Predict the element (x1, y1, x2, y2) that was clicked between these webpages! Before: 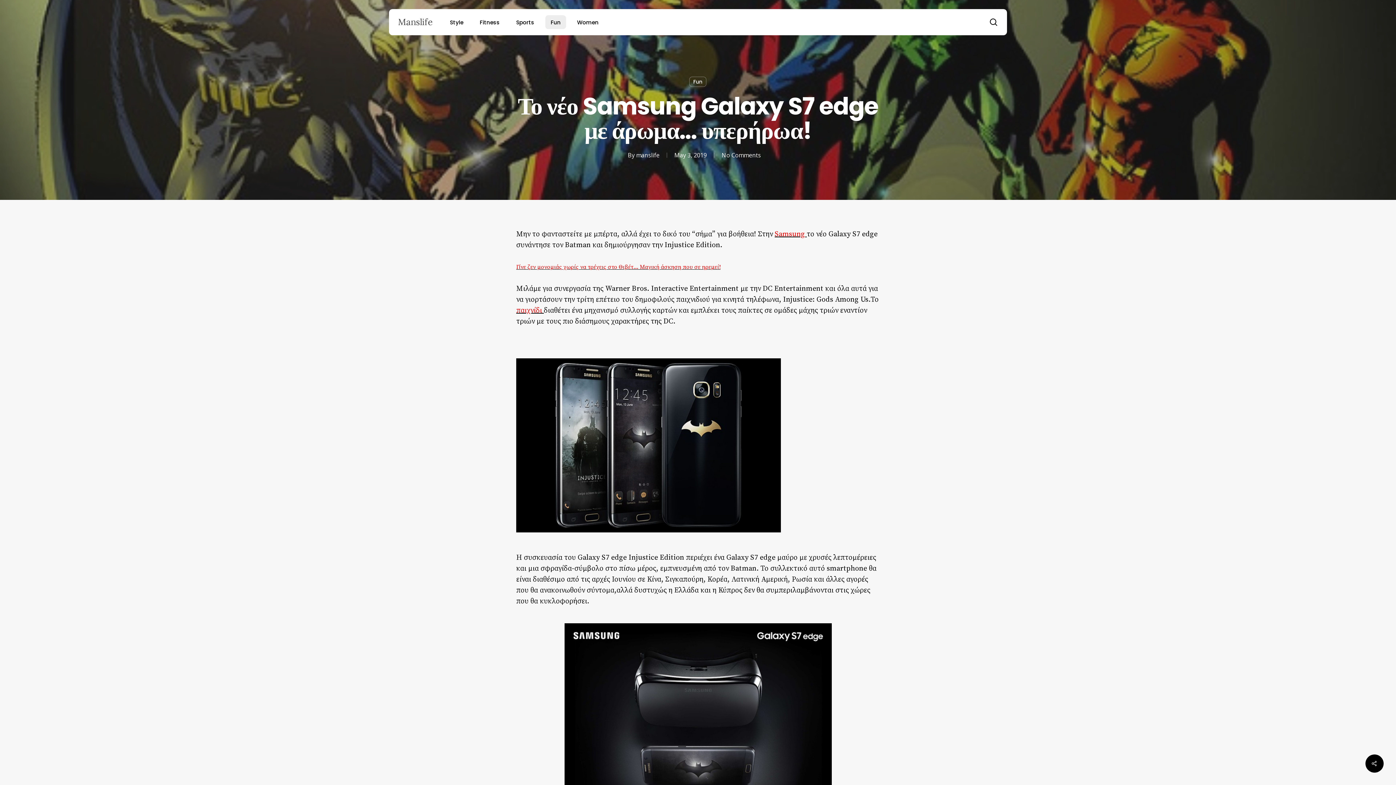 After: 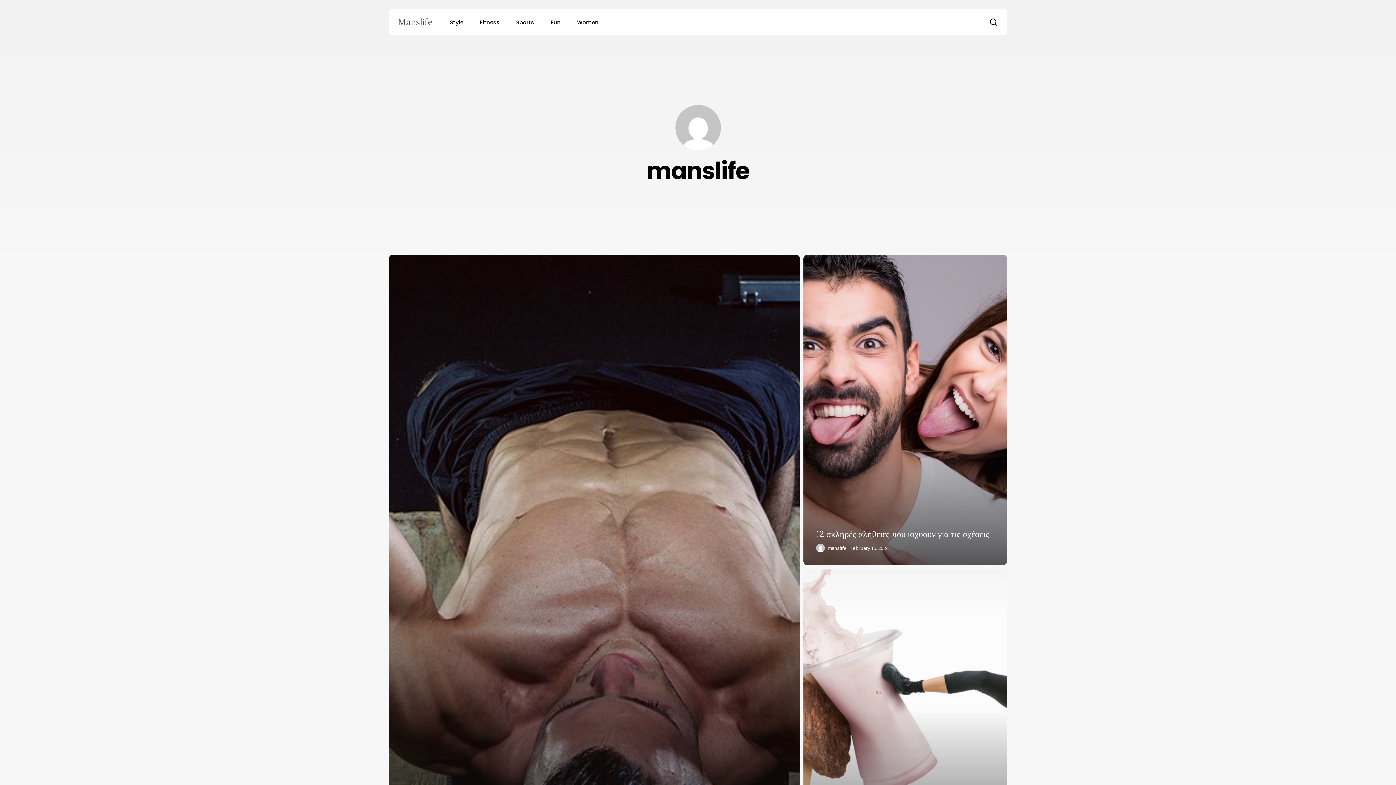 Action: bbox: (636, 151, 659, 159) label: manslife